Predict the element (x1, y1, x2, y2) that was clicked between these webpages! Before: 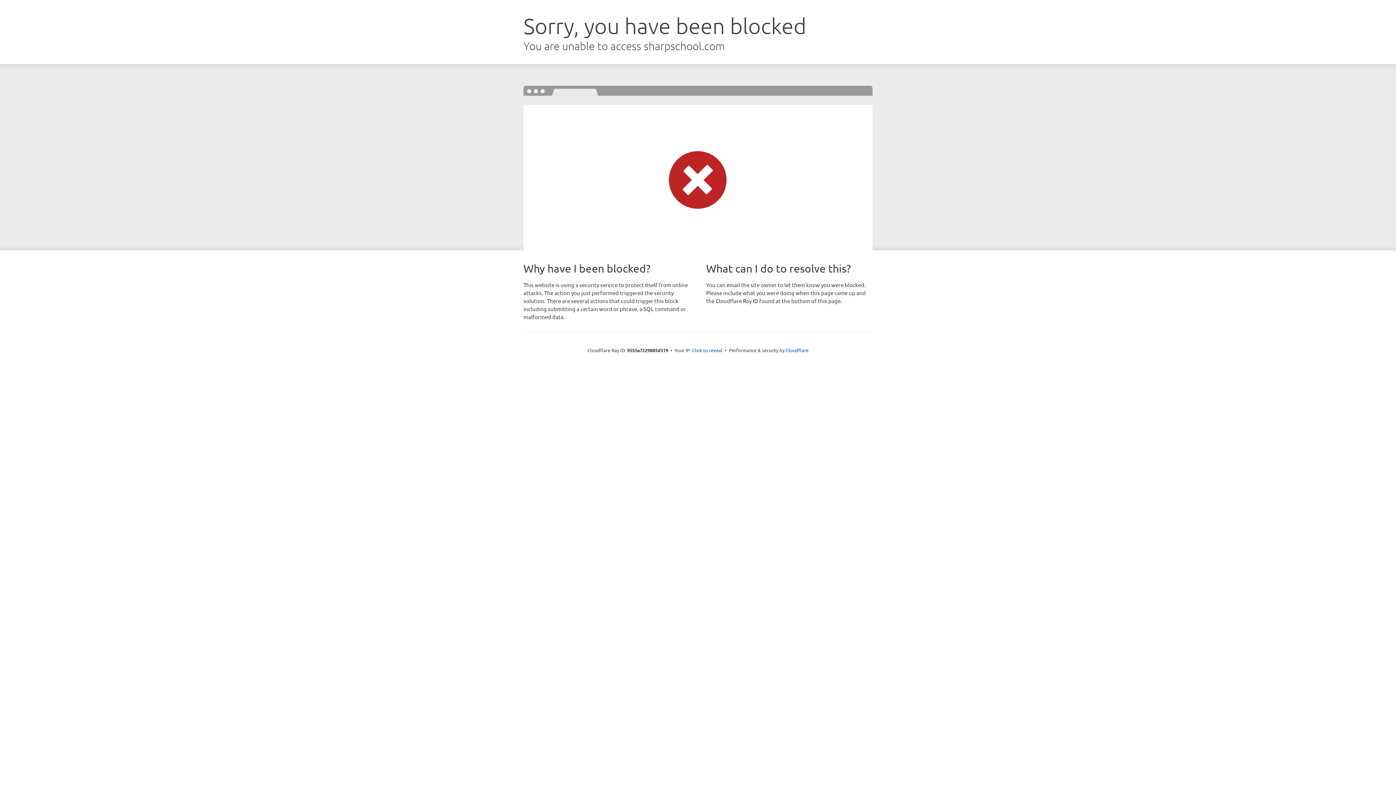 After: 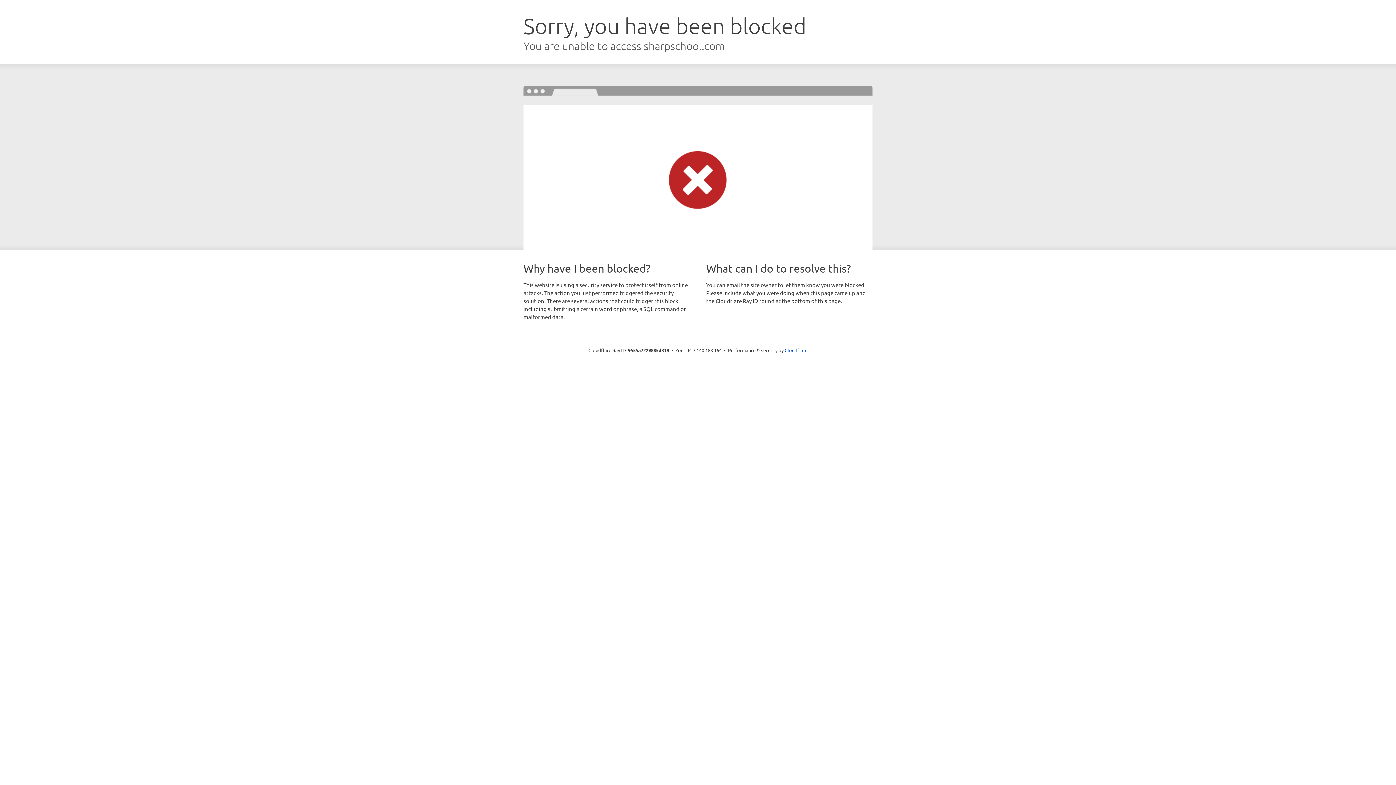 Action: bbox: (692, 346, 722, 353) label: Click to reveal